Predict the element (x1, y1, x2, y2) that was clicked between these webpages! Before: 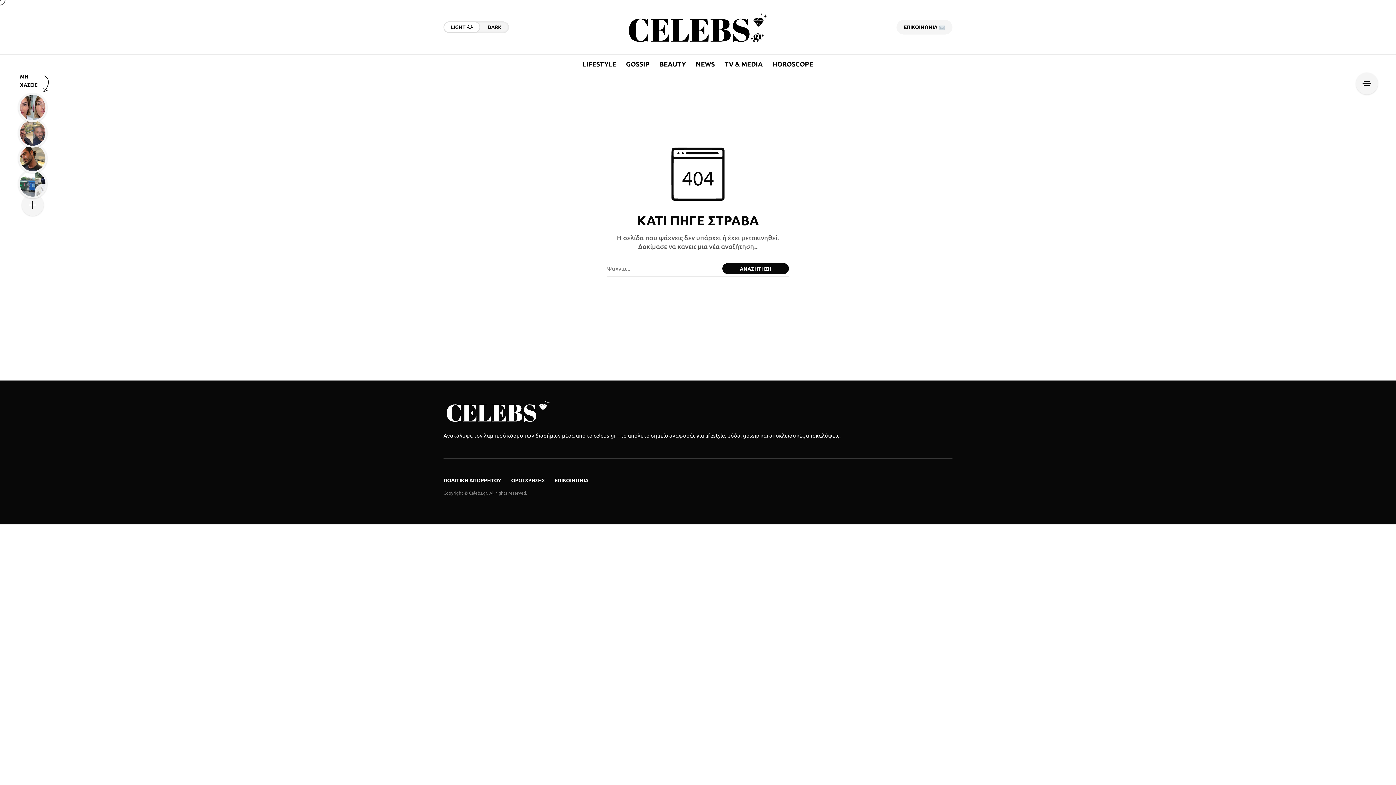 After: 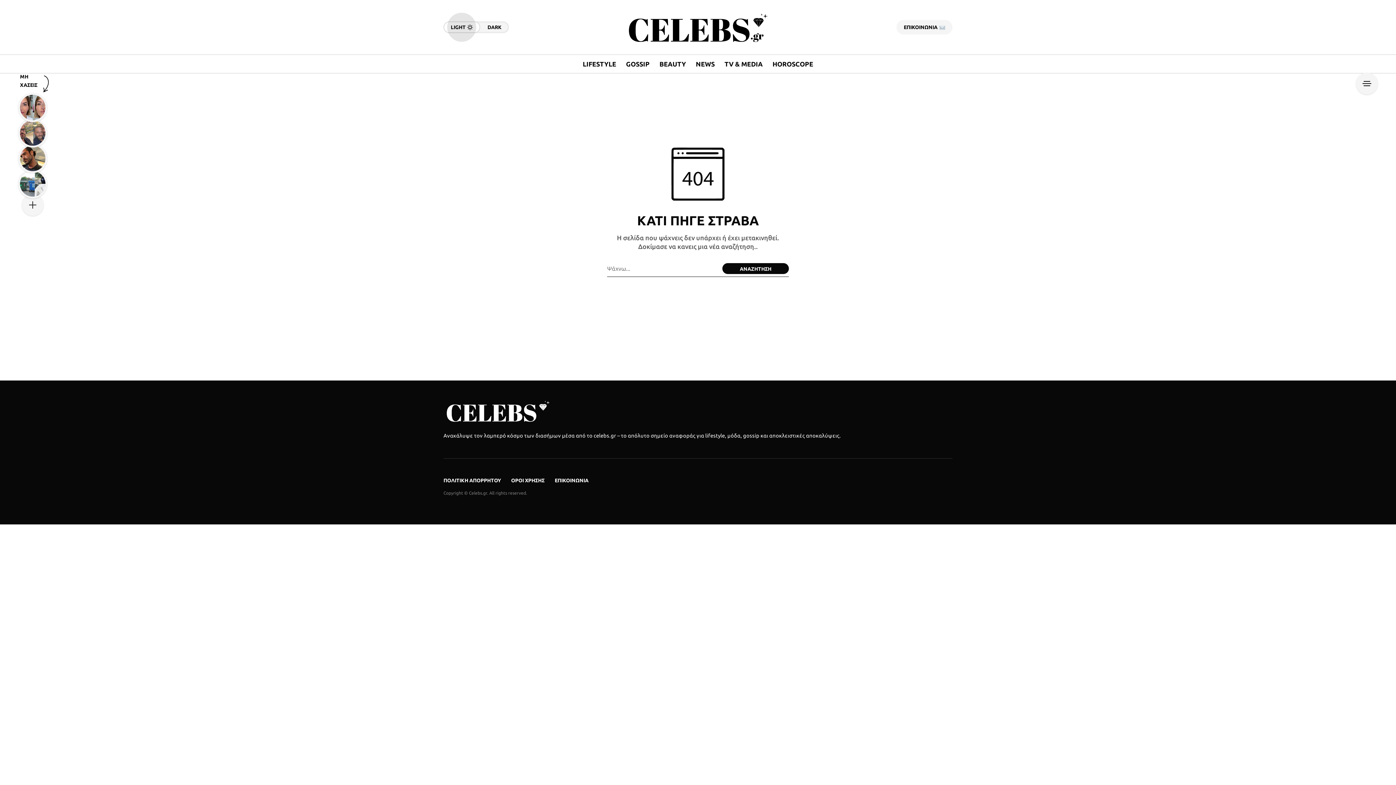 Action: label: LIGHT bbox: (443, 21, 480, 33)